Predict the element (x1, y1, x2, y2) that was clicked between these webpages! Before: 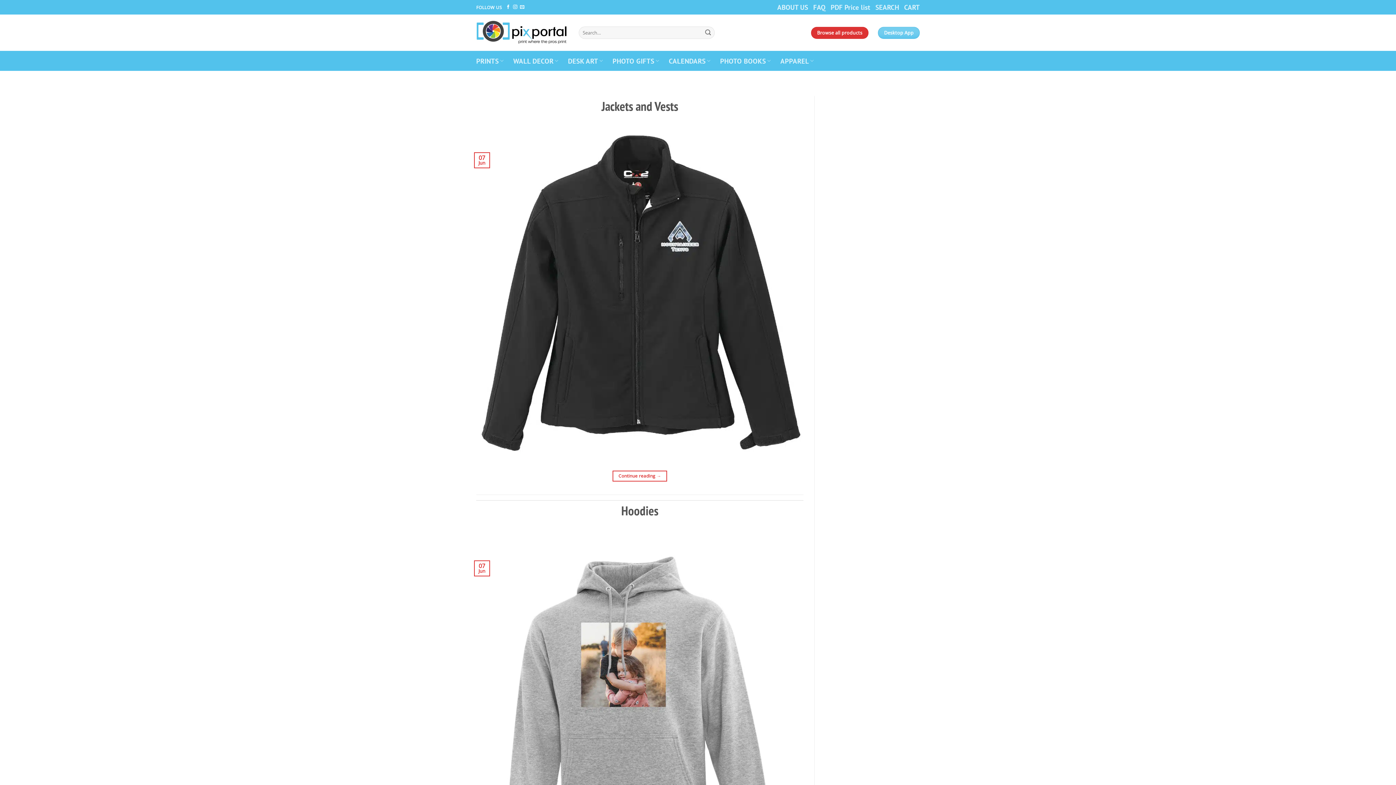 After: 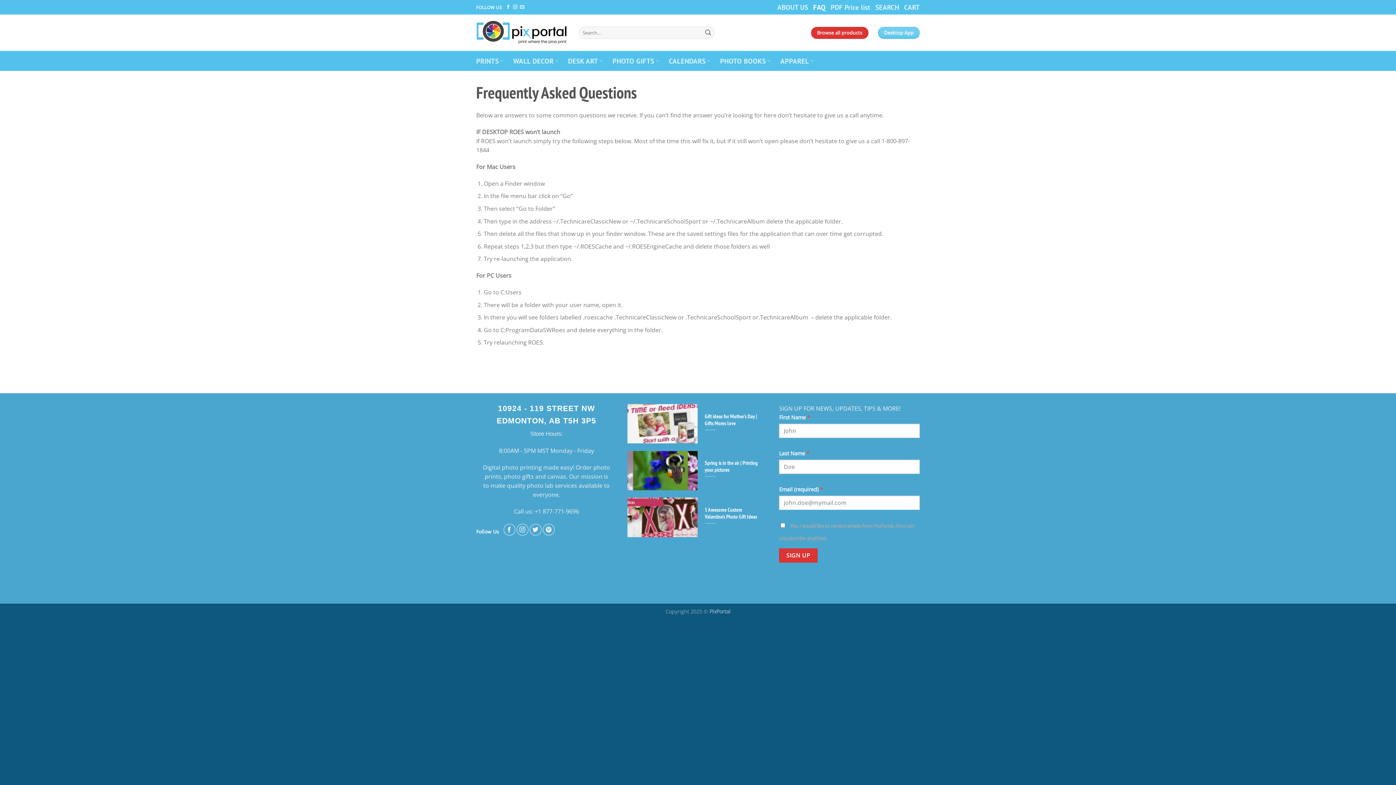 Action: bbox: (813, 0, 825, 14) label: FAQ